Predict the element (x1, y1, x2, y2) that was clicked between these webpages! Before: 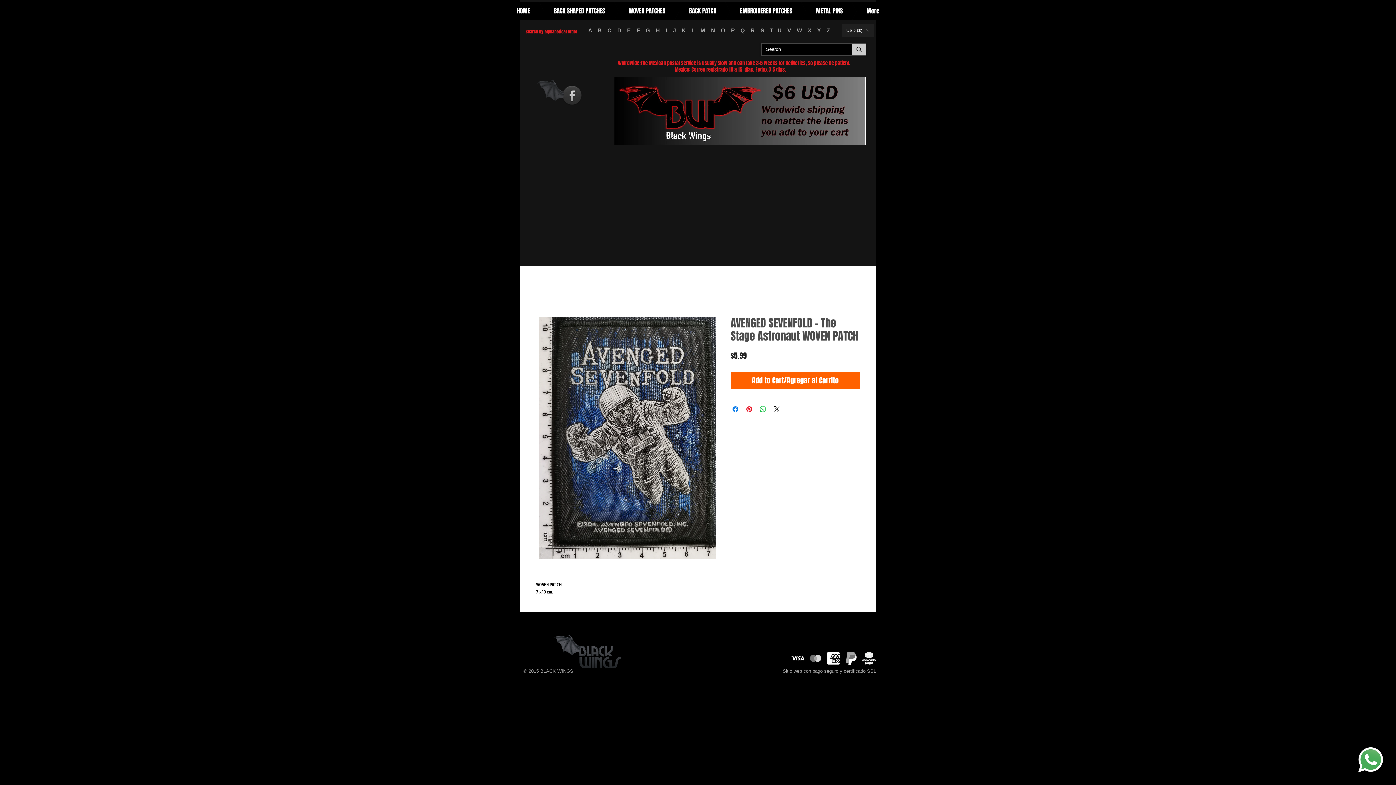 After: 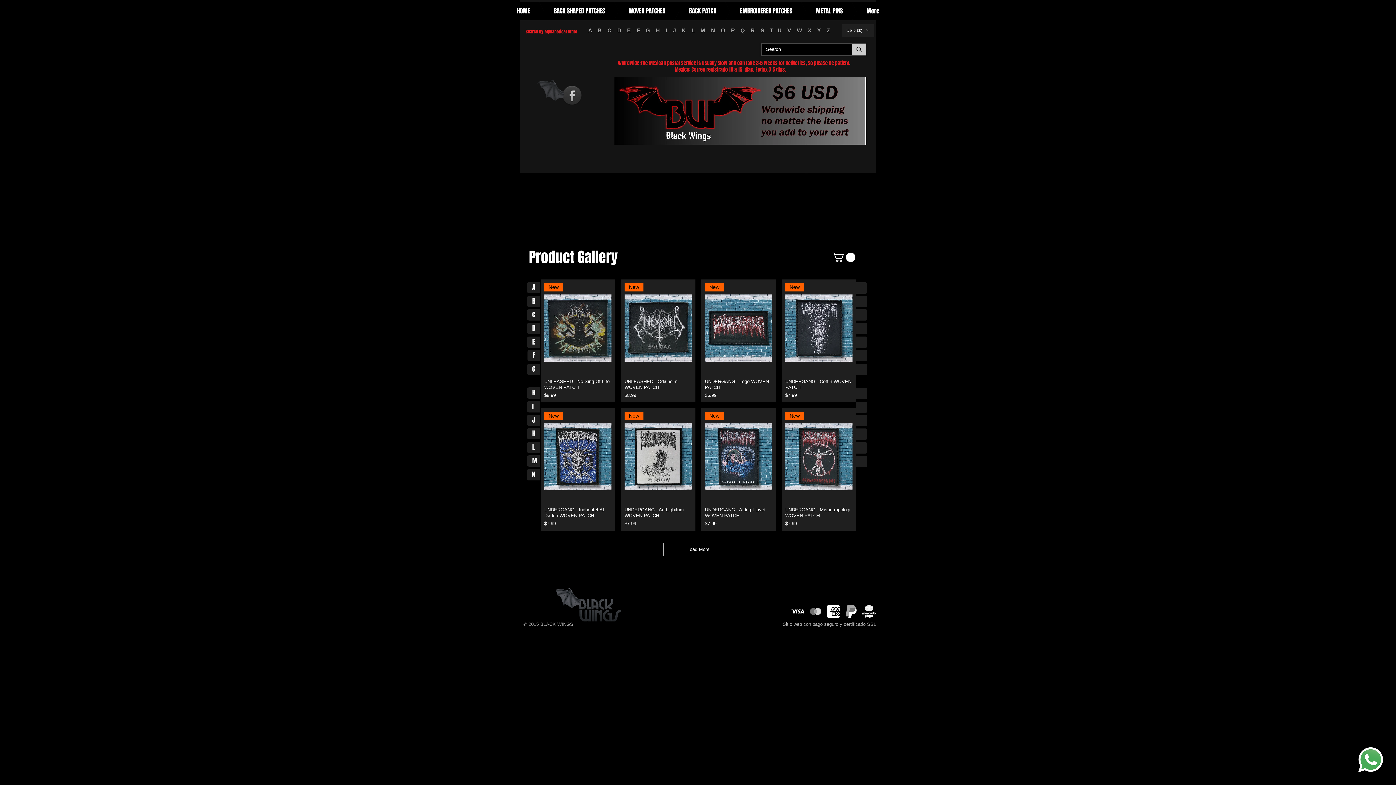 Action: bbox: (777, 27, 781, 33) label: U